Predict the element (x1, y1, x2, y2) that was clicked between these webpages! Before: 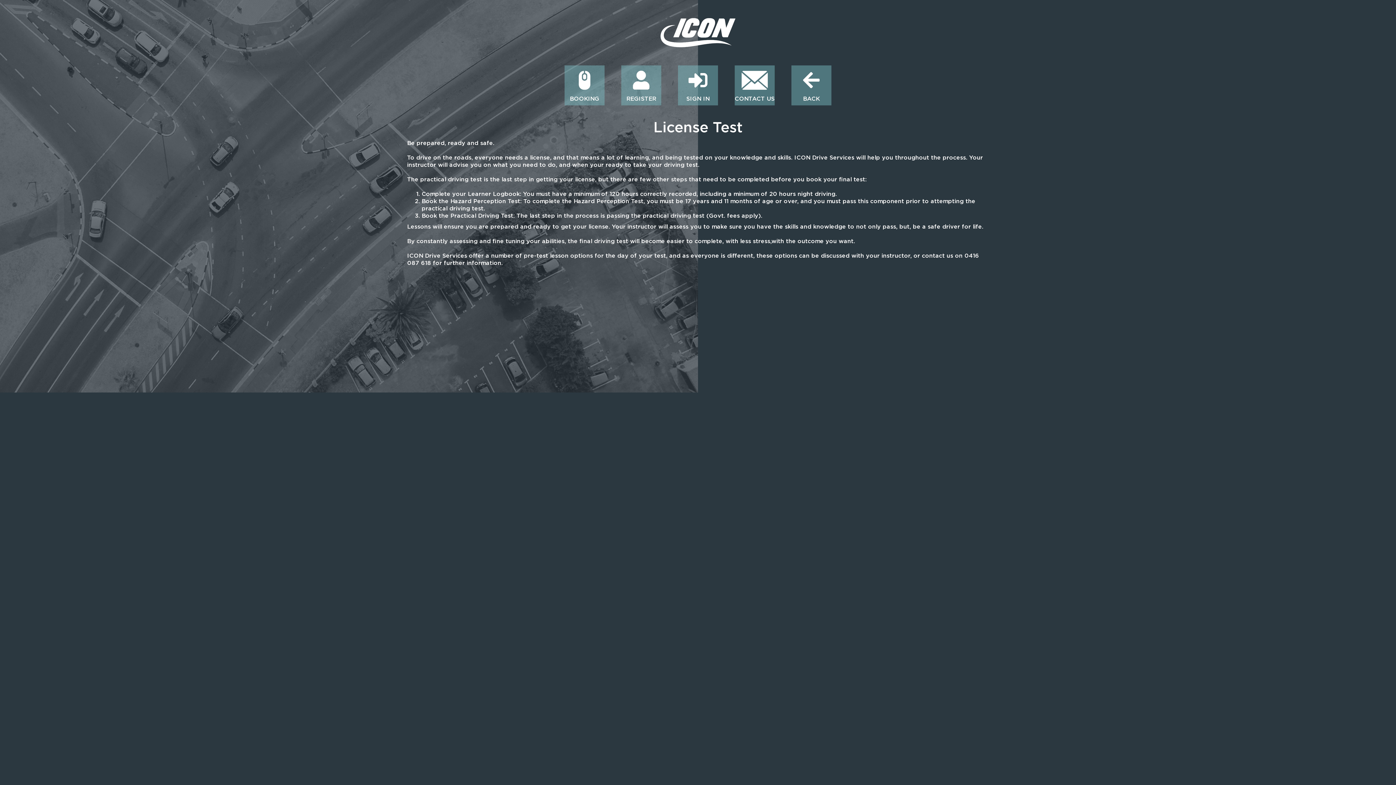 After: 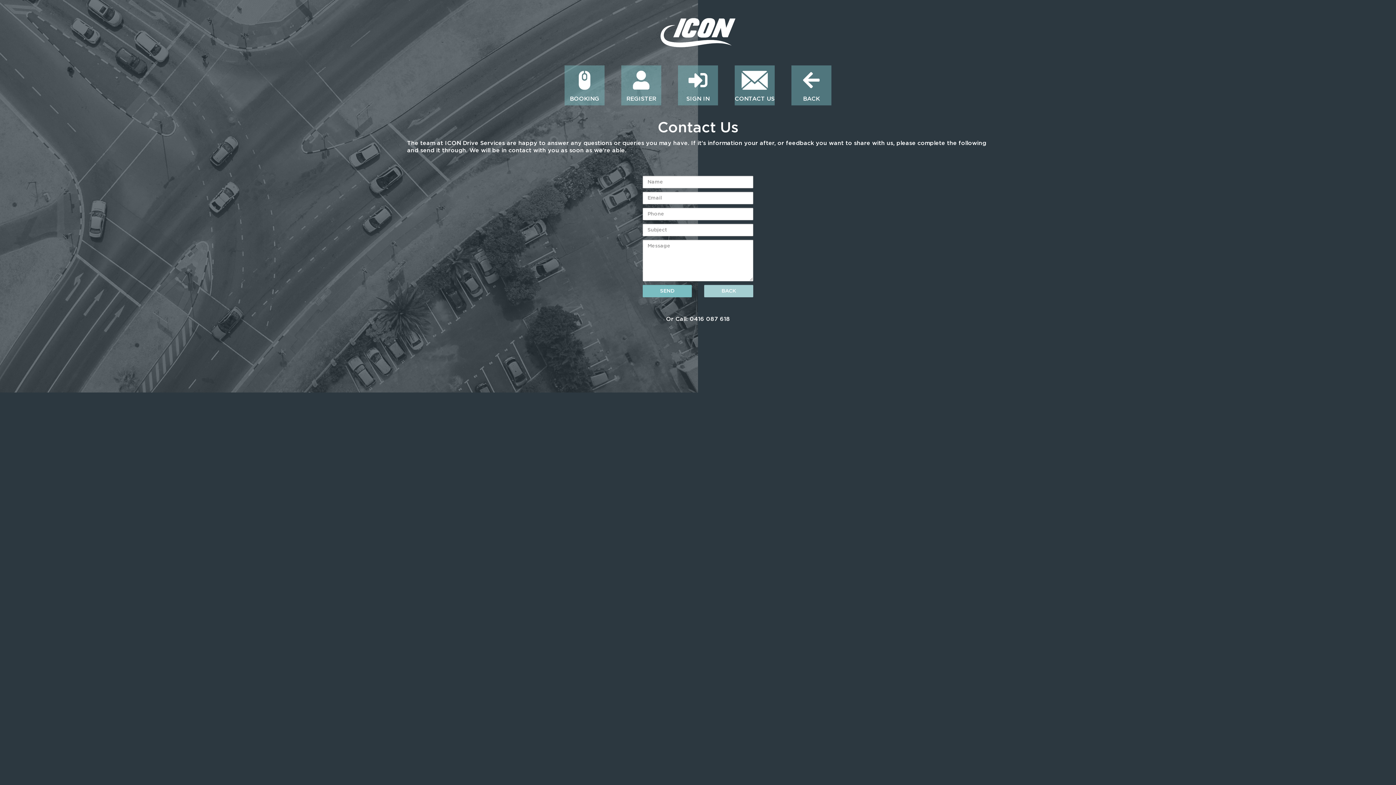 Action: bbox: (564, 65, 604, 105) label: BOOKING